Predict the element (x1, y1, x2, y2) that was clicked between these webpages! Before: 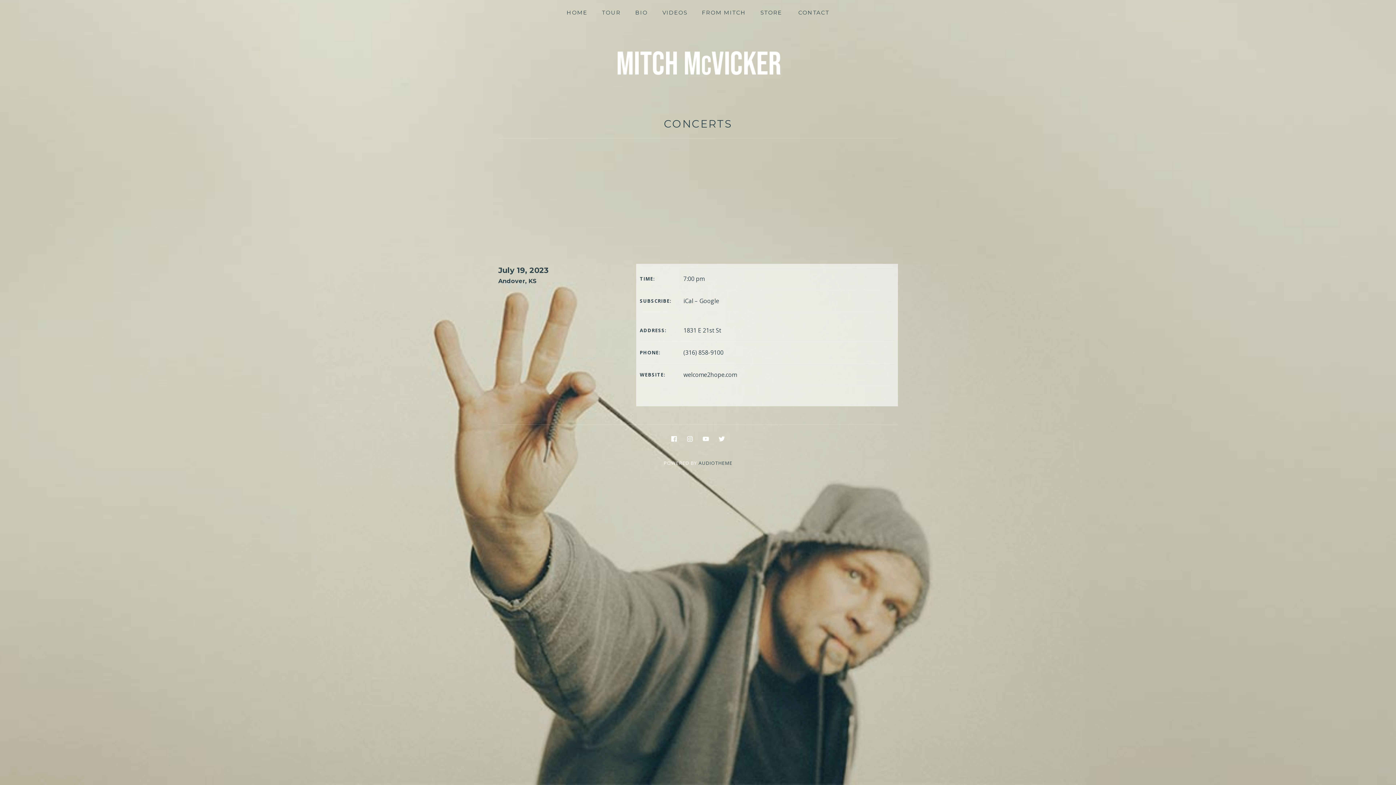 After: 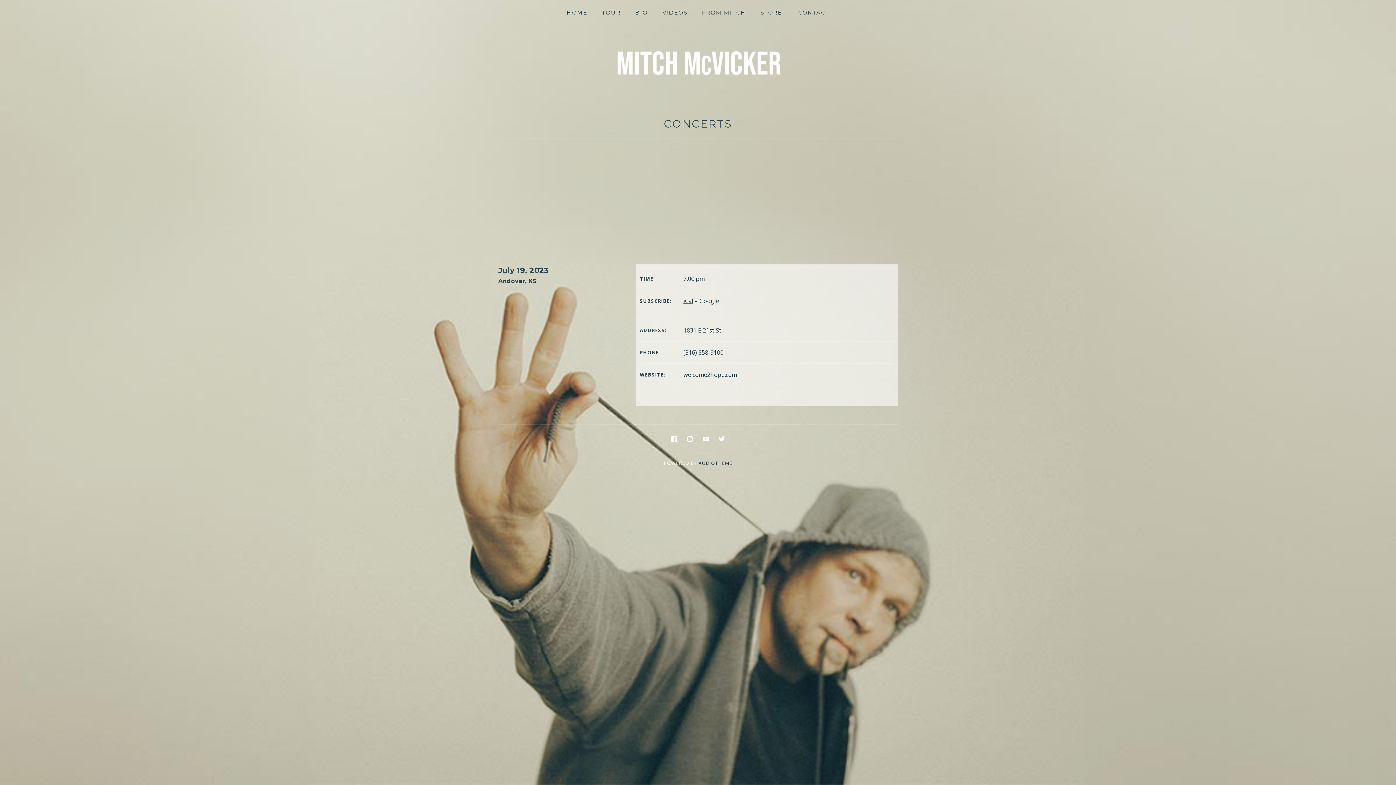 Action: label: iCal bbox: (683, 296, 693, 304)